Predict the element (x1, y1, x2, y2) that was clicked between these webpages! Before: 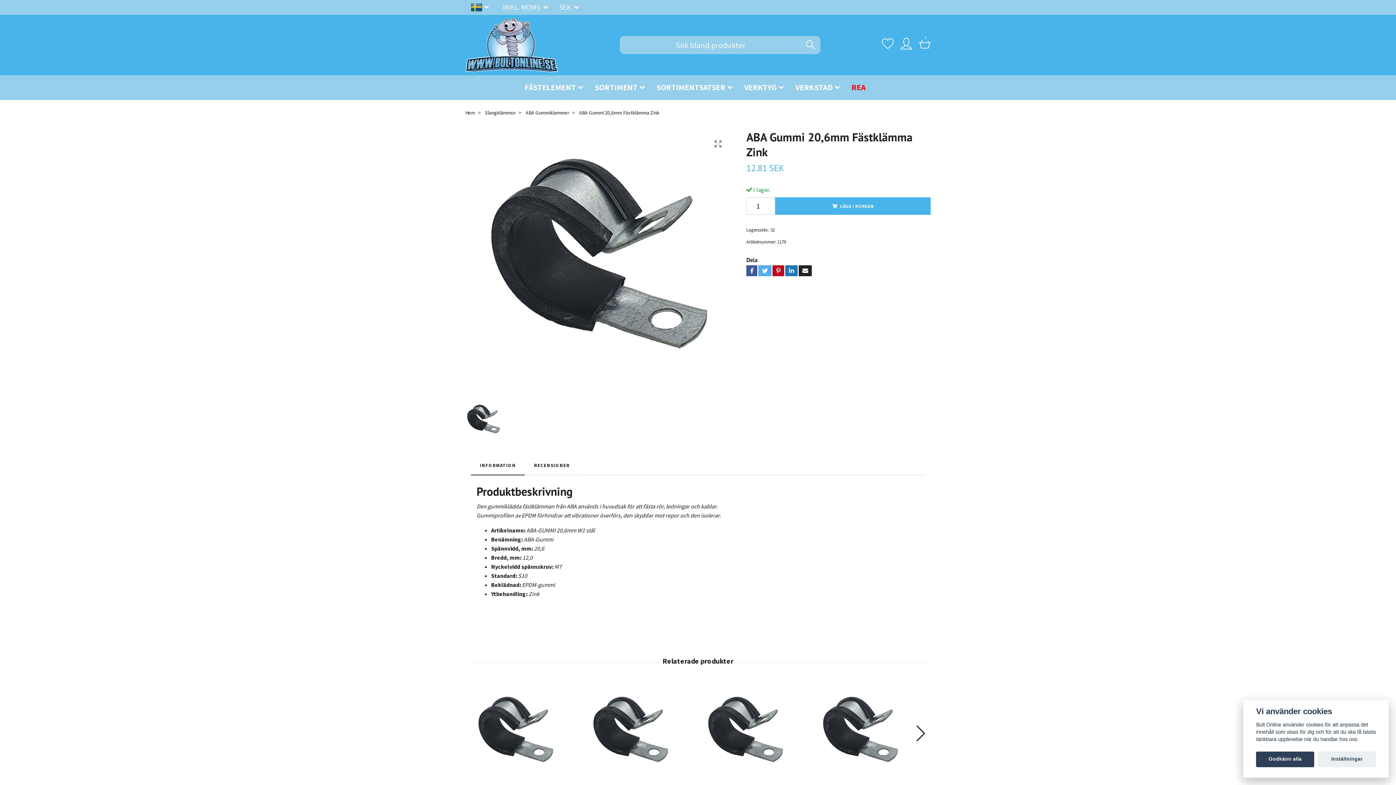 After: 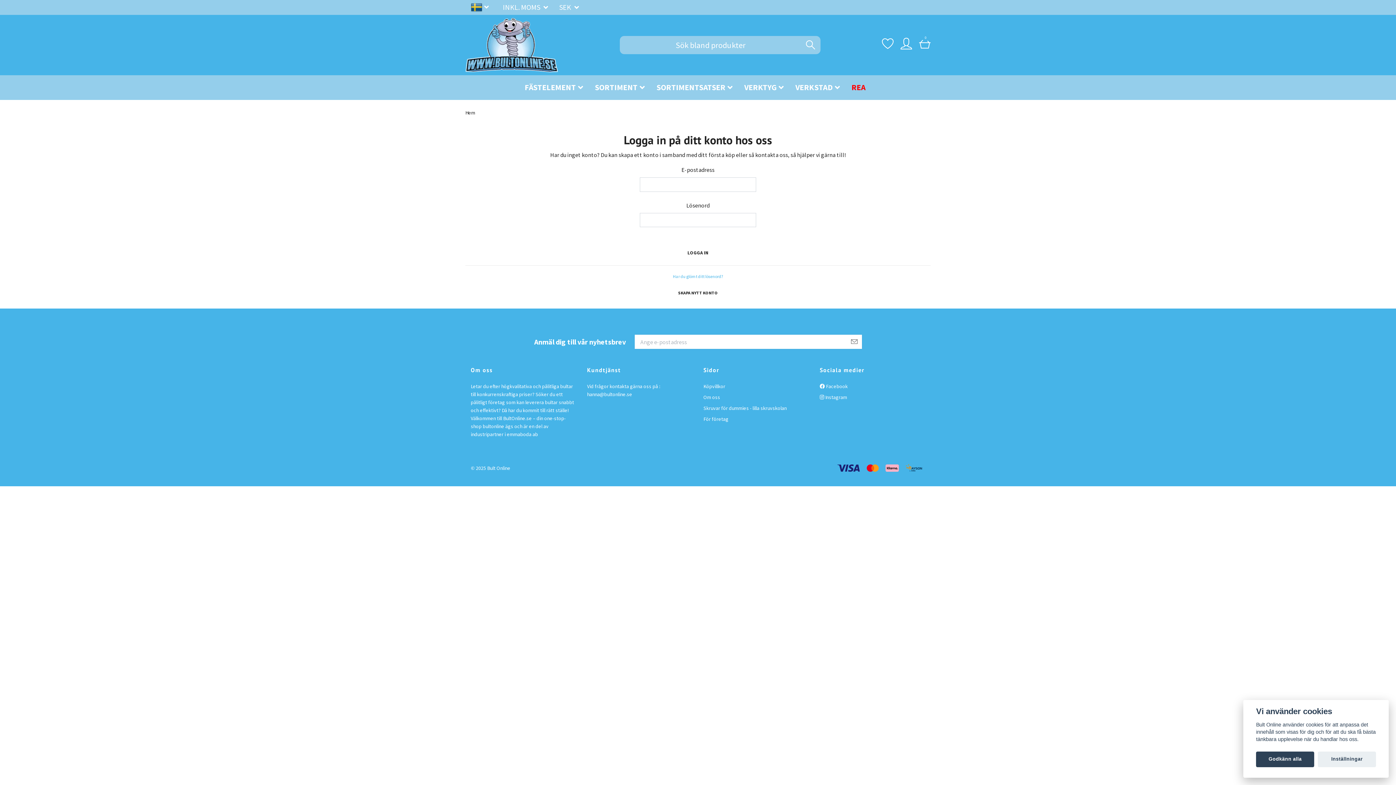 Action: bbox: (900, 37, 912, 49)